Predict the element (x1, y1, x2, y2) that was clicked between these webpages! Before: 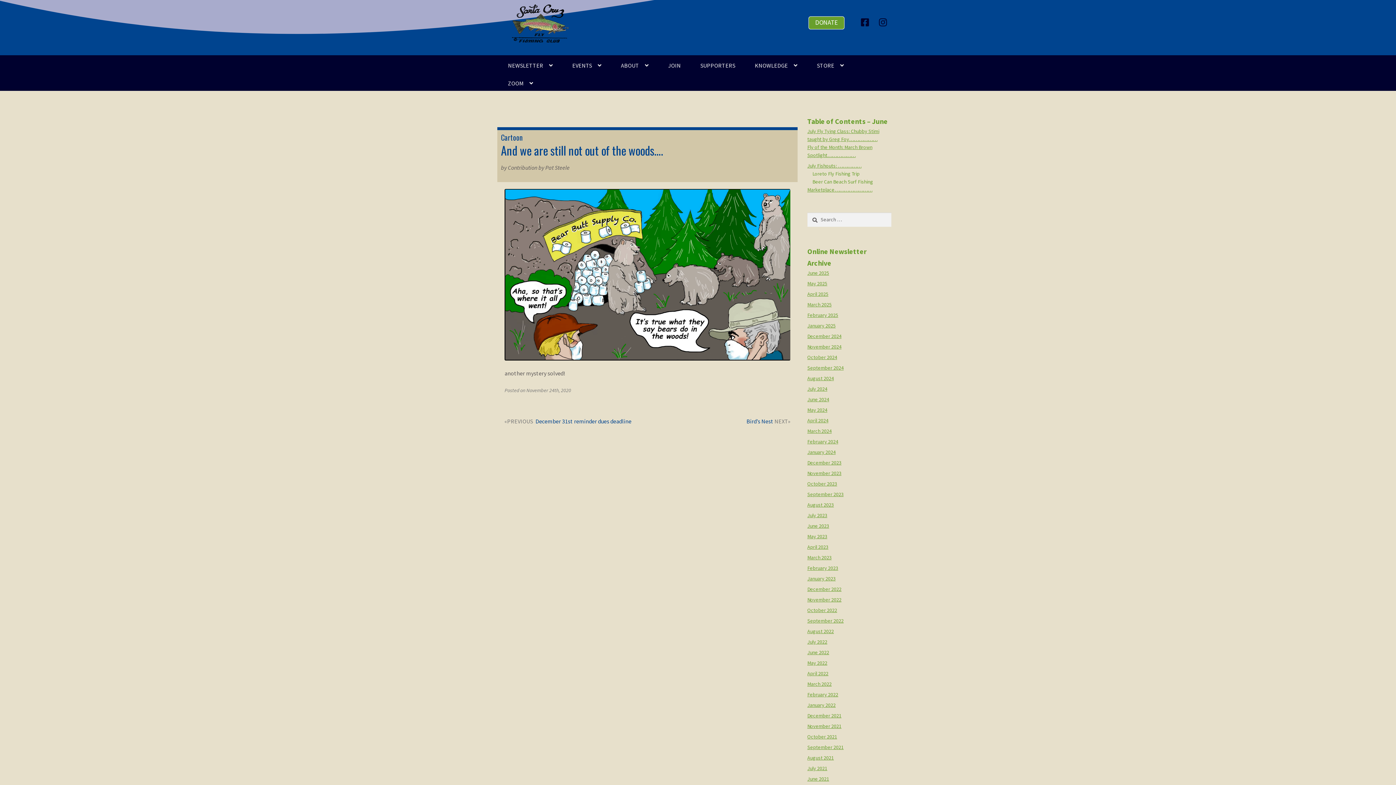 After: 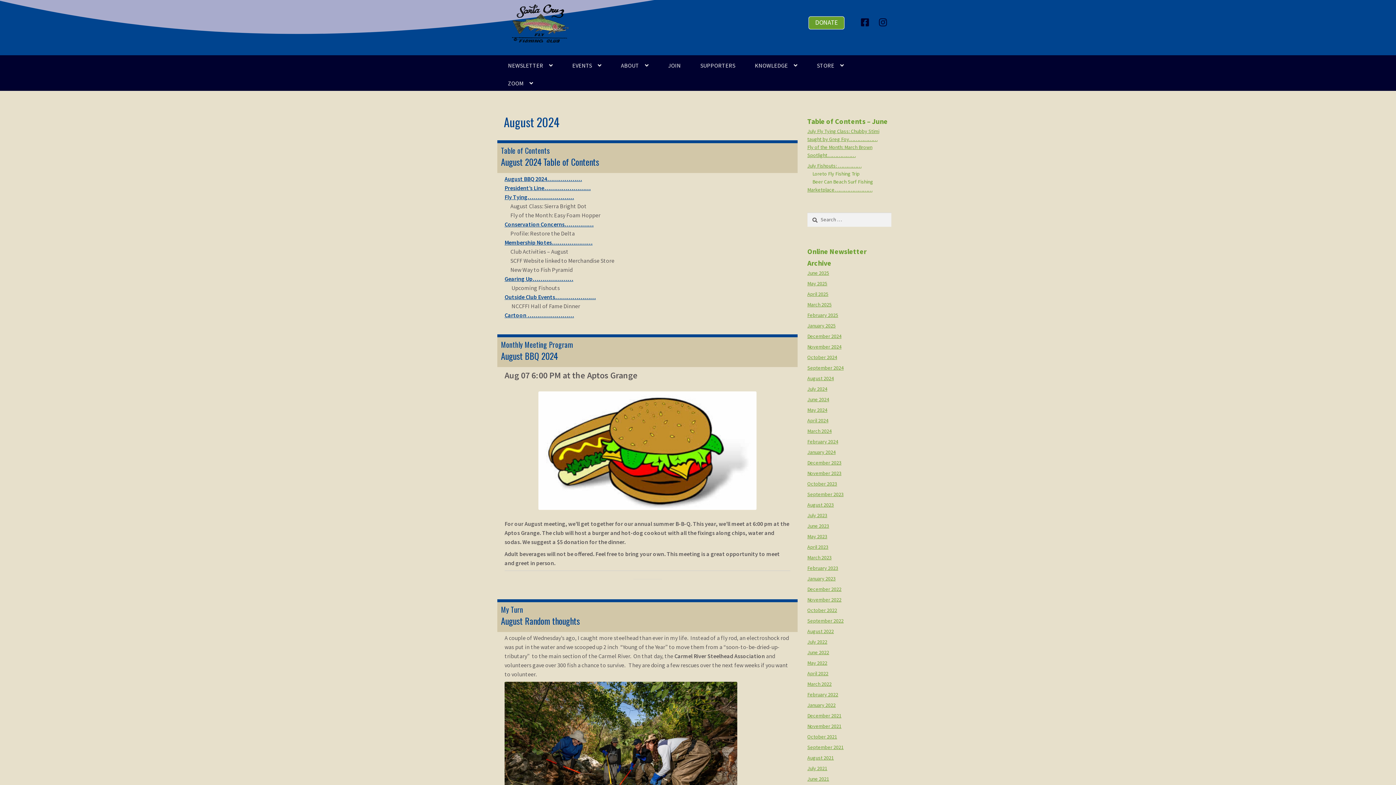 Action: label: August 2024 bbox: (807, 375, 834, 381)